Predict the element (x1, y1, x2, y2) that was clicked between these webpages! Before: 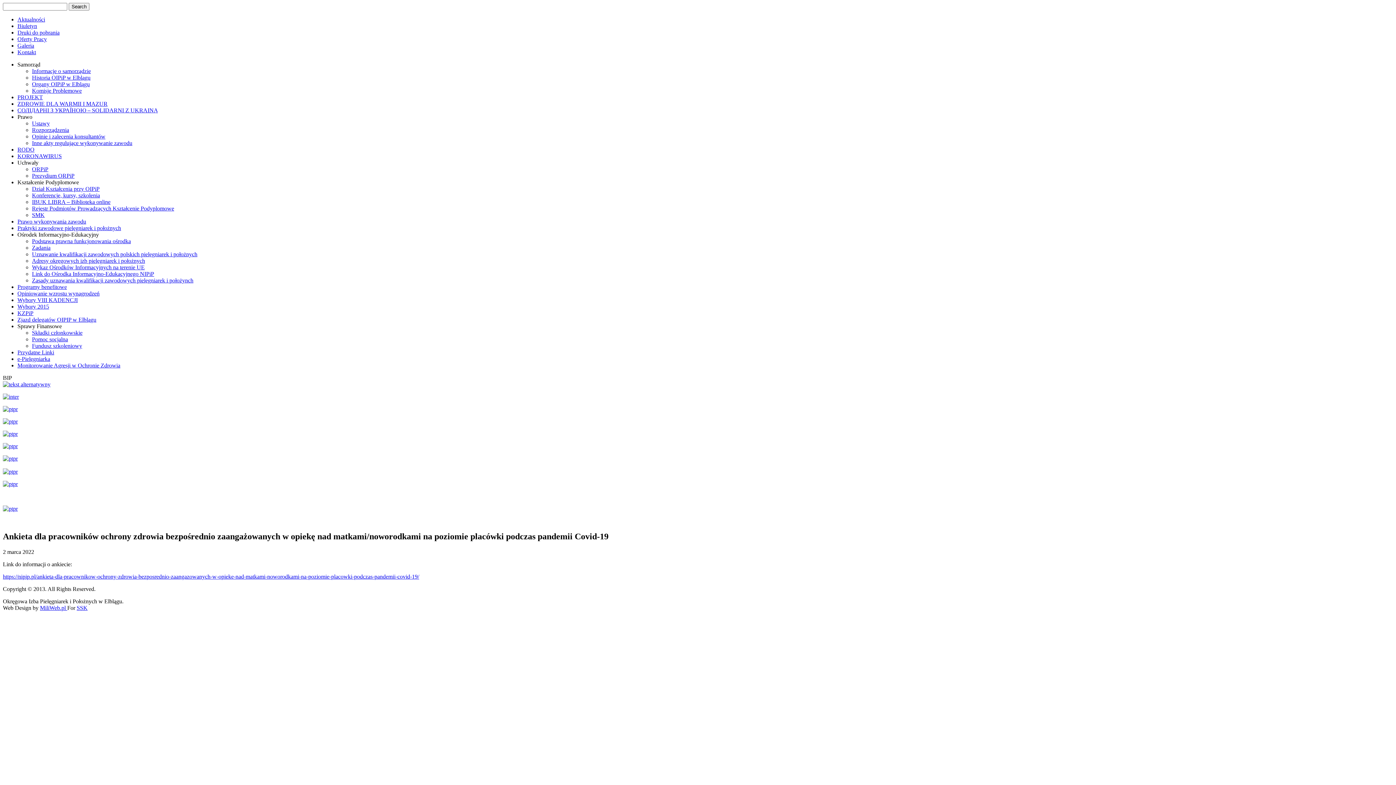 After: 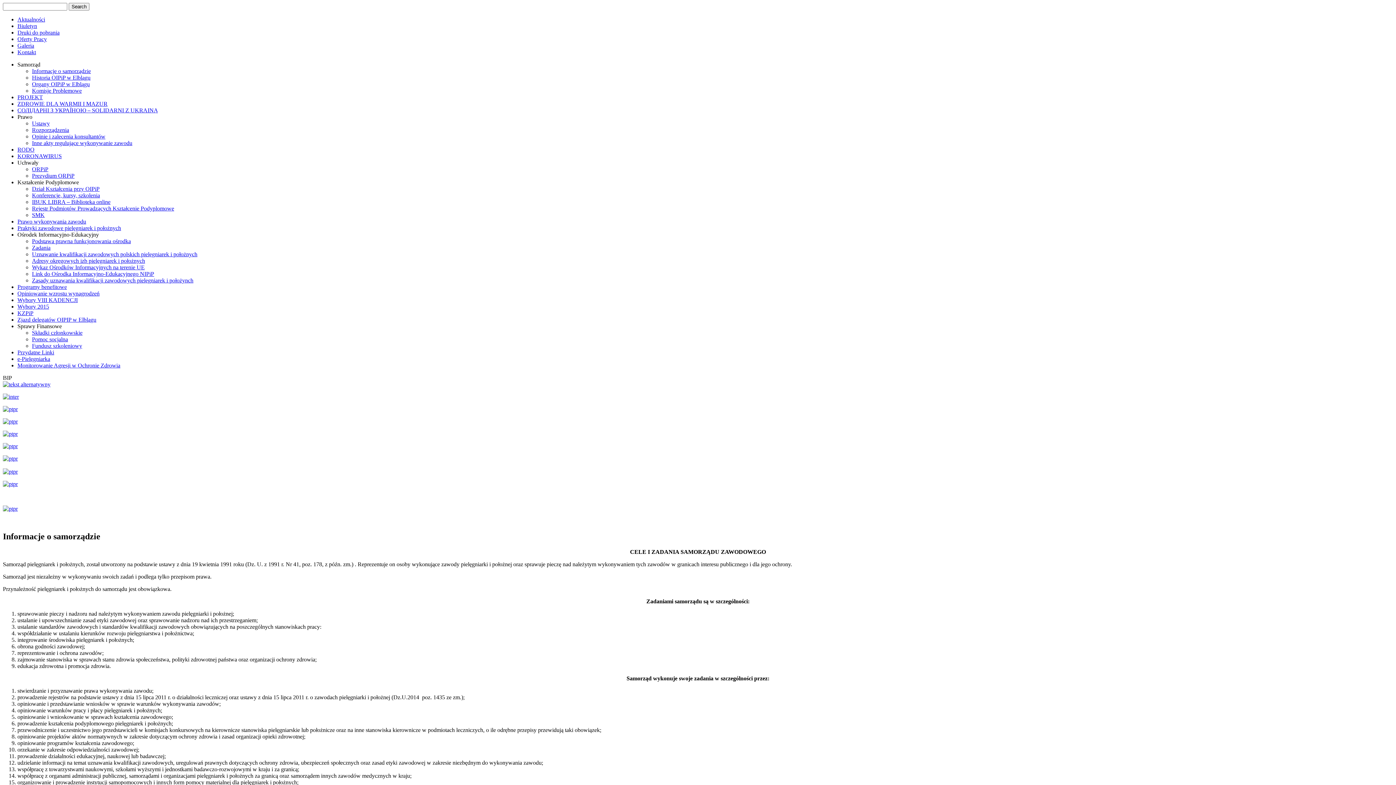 Action: label: Informacje o samorządzie bbox: (32, 68, 90, 74)